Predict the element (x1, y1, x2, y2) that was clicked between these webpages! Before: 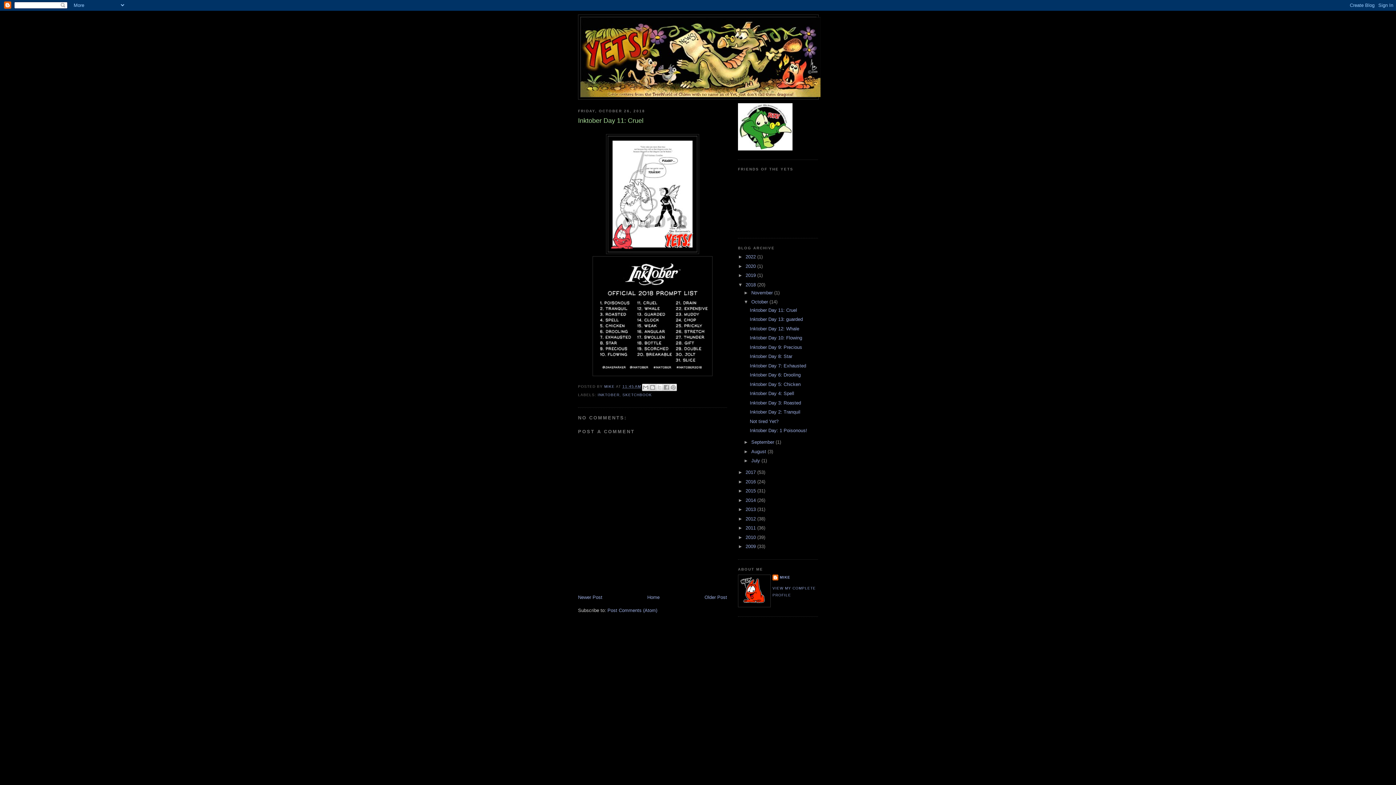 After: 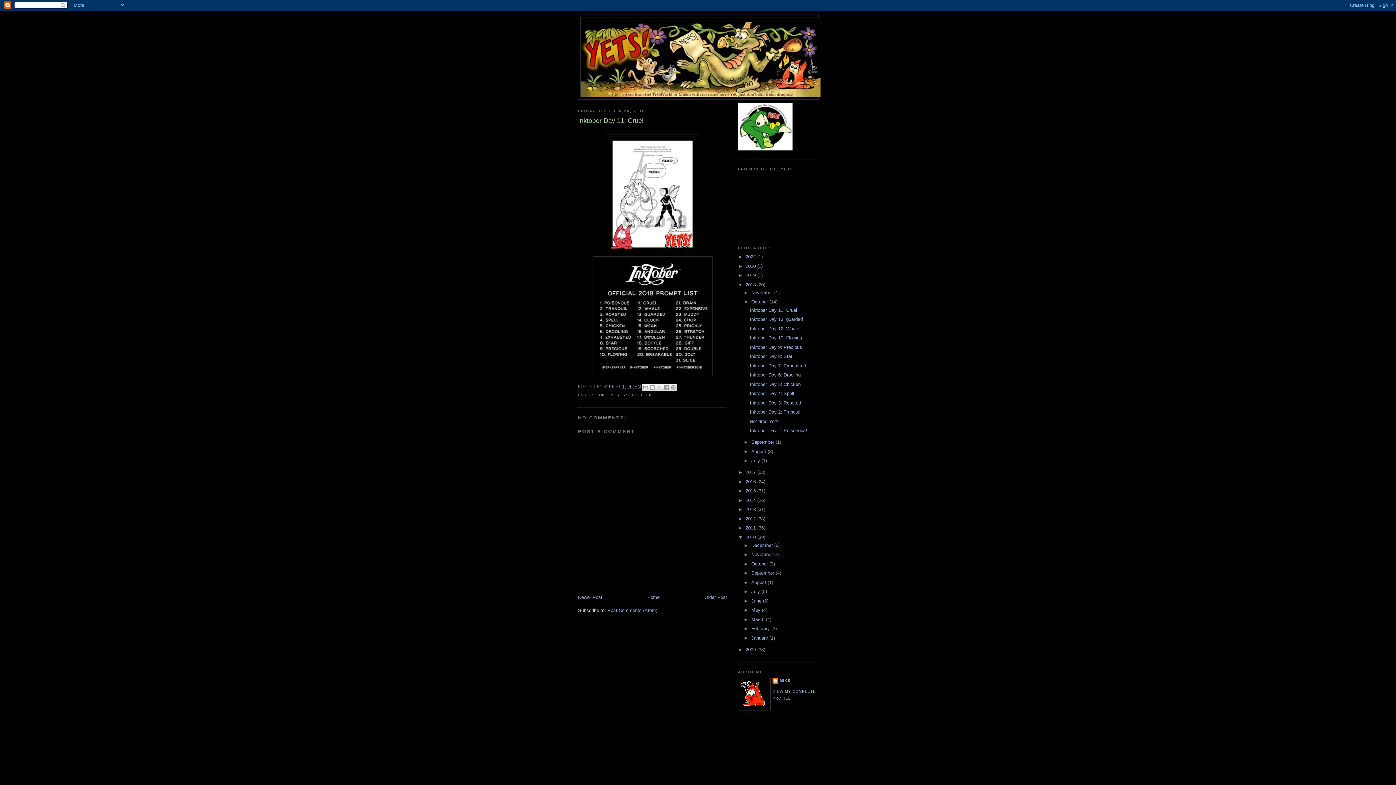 Action: label: ►   bbox: (738, 534, 745, 540)